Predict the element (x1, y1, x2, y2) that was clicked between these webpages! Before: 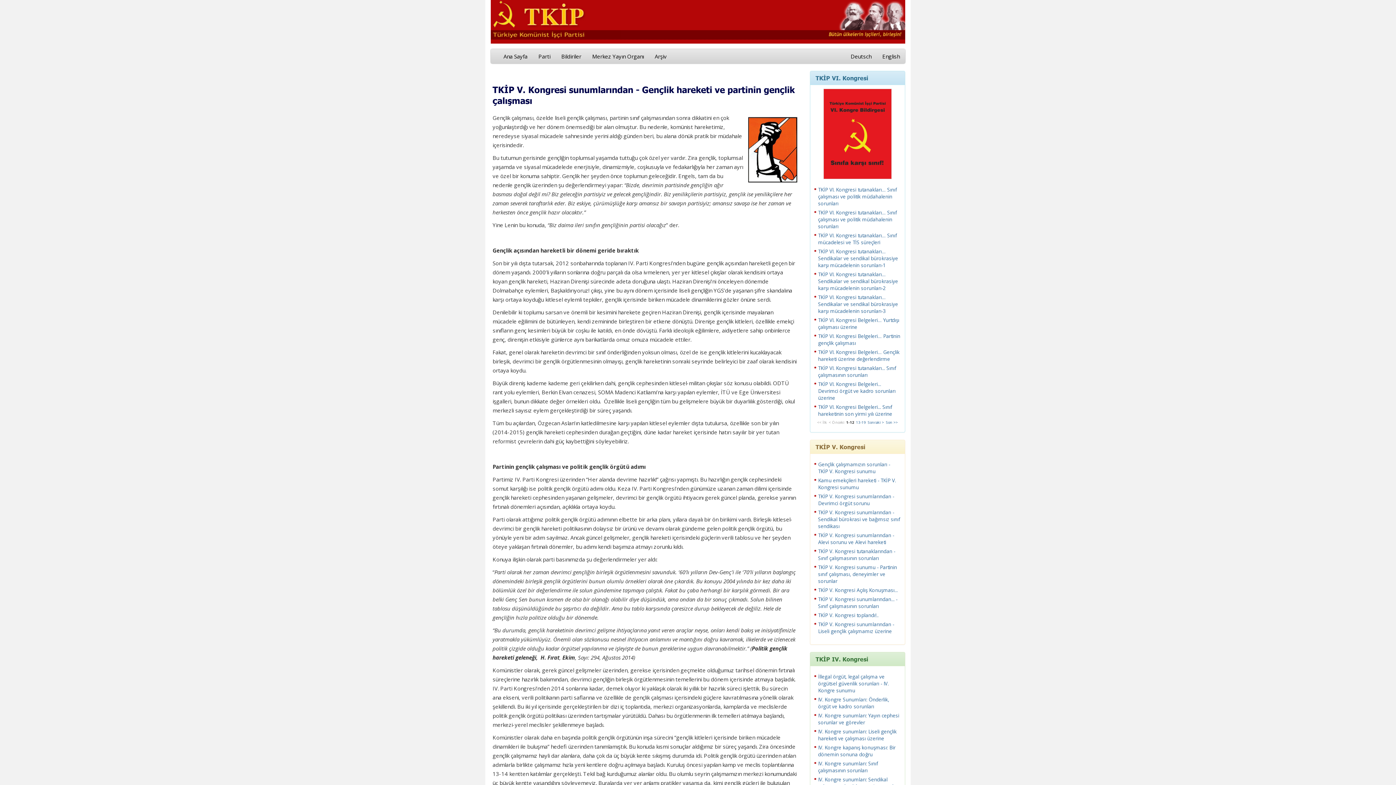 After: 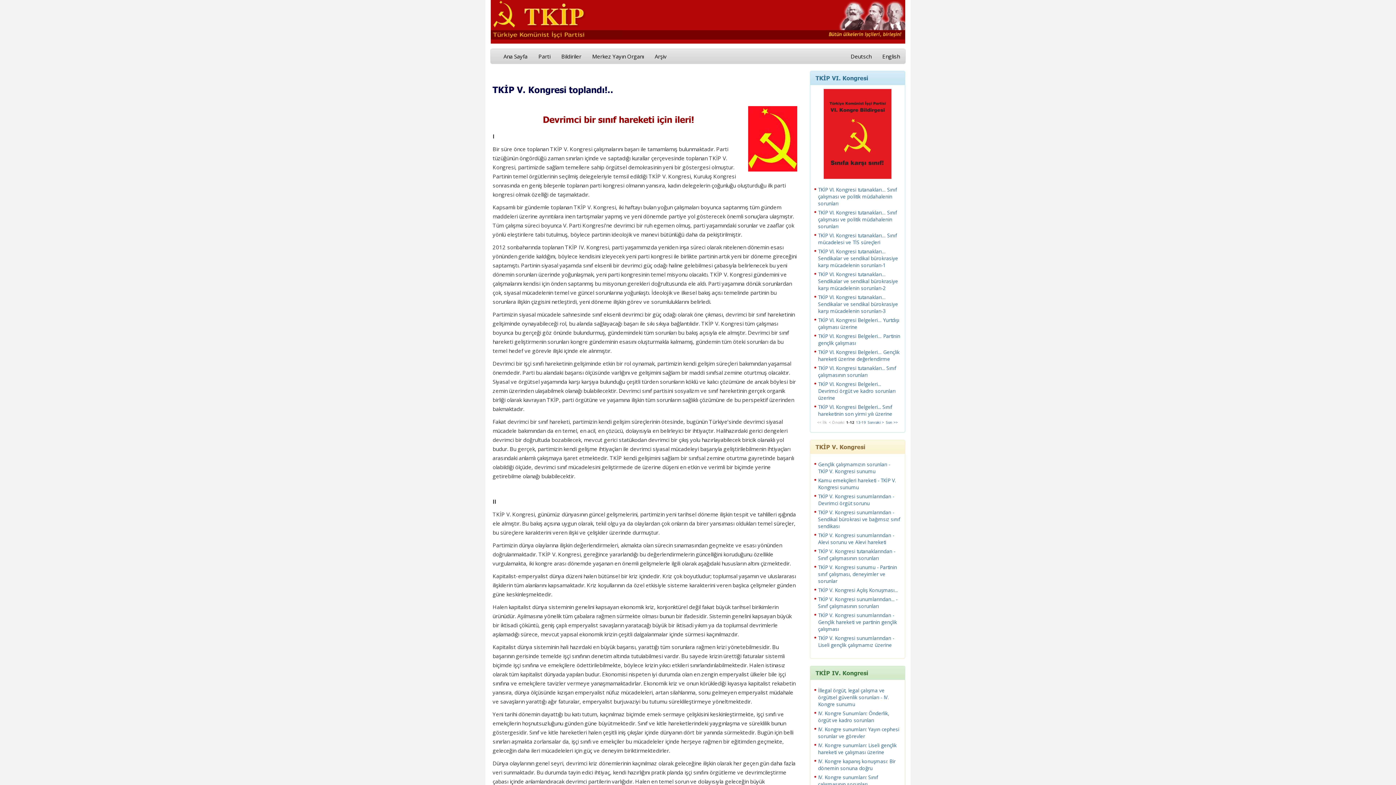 Action: bbox: (818, 612, 878, 619) label: TKİP V. Kongresi toplandı!..